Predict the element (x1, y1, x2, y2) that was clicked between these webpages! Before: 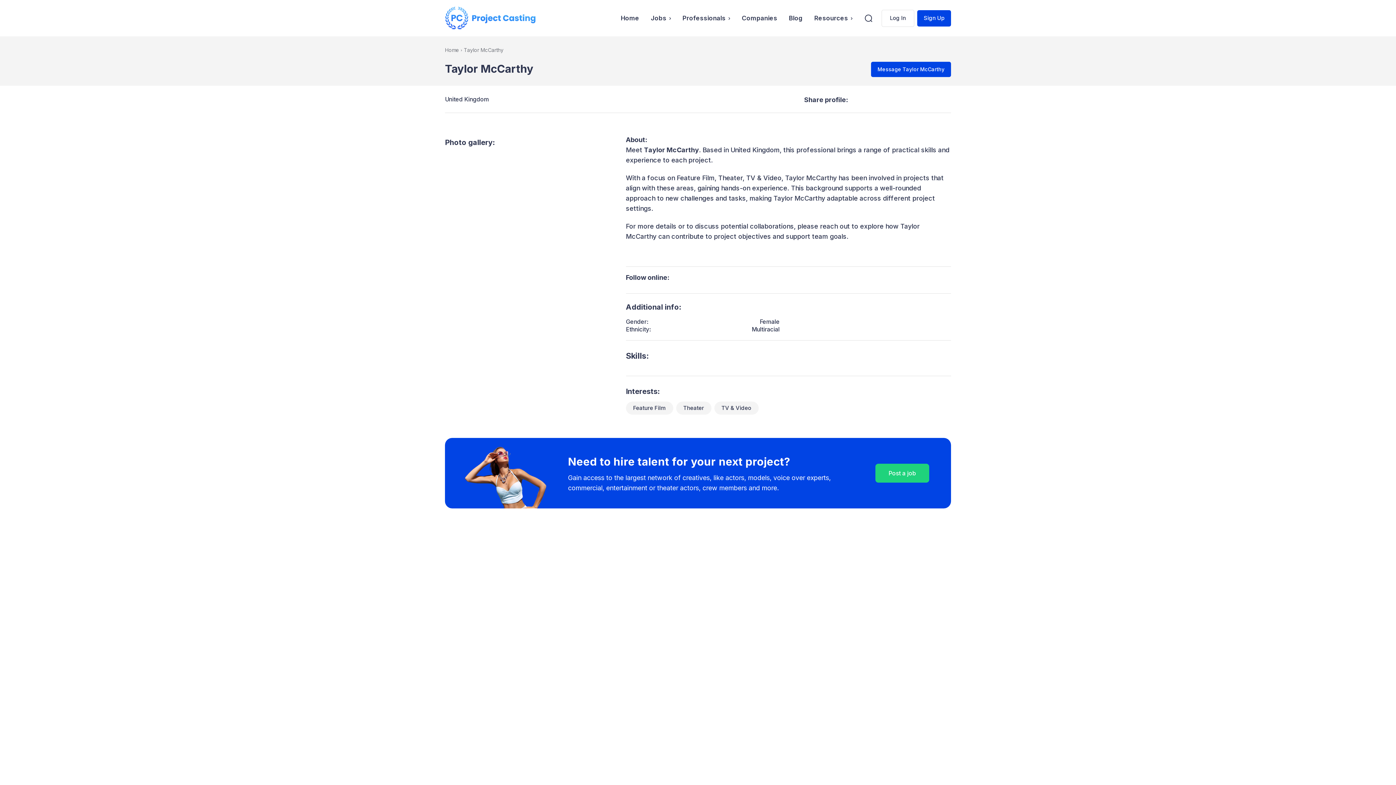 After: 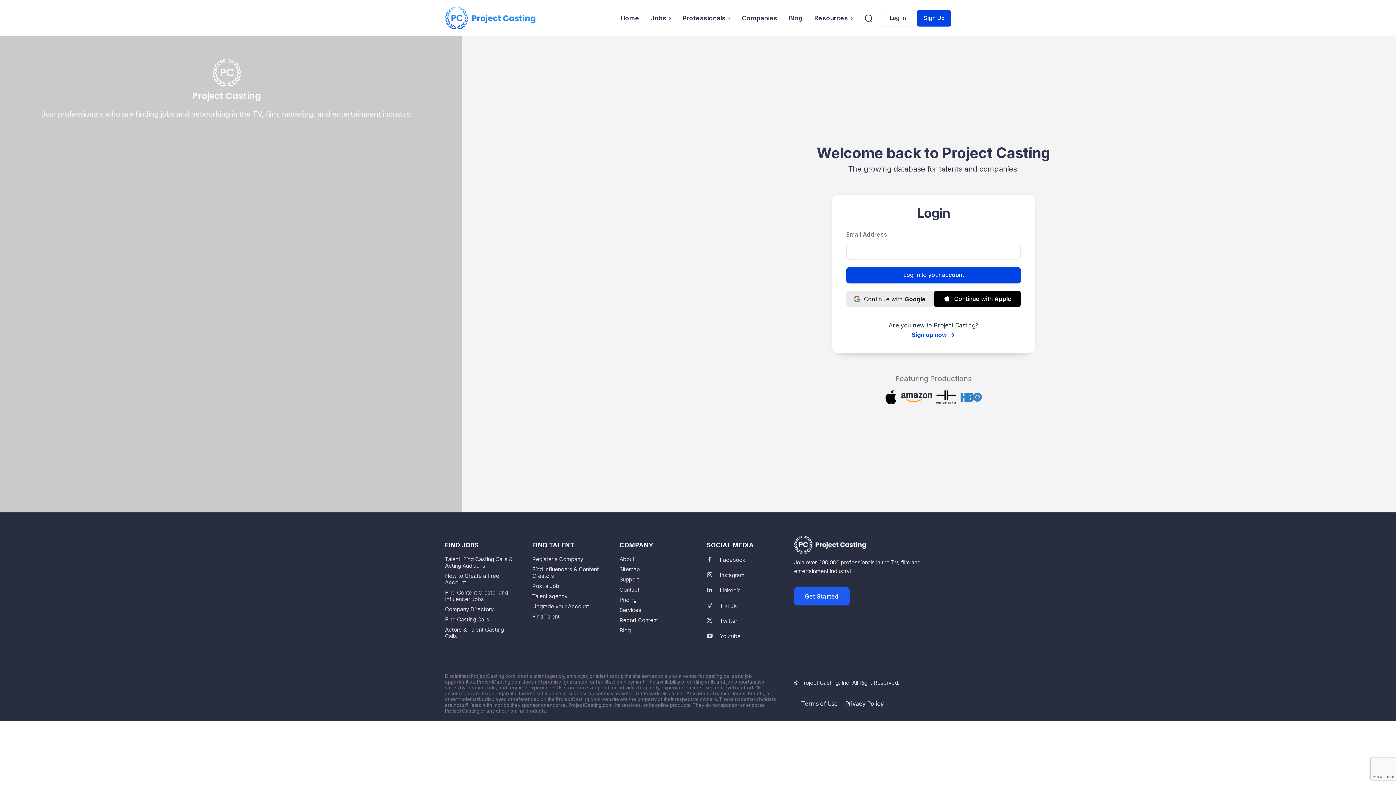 Action: label: Post a job bbox: (875, 463, 929, 482)